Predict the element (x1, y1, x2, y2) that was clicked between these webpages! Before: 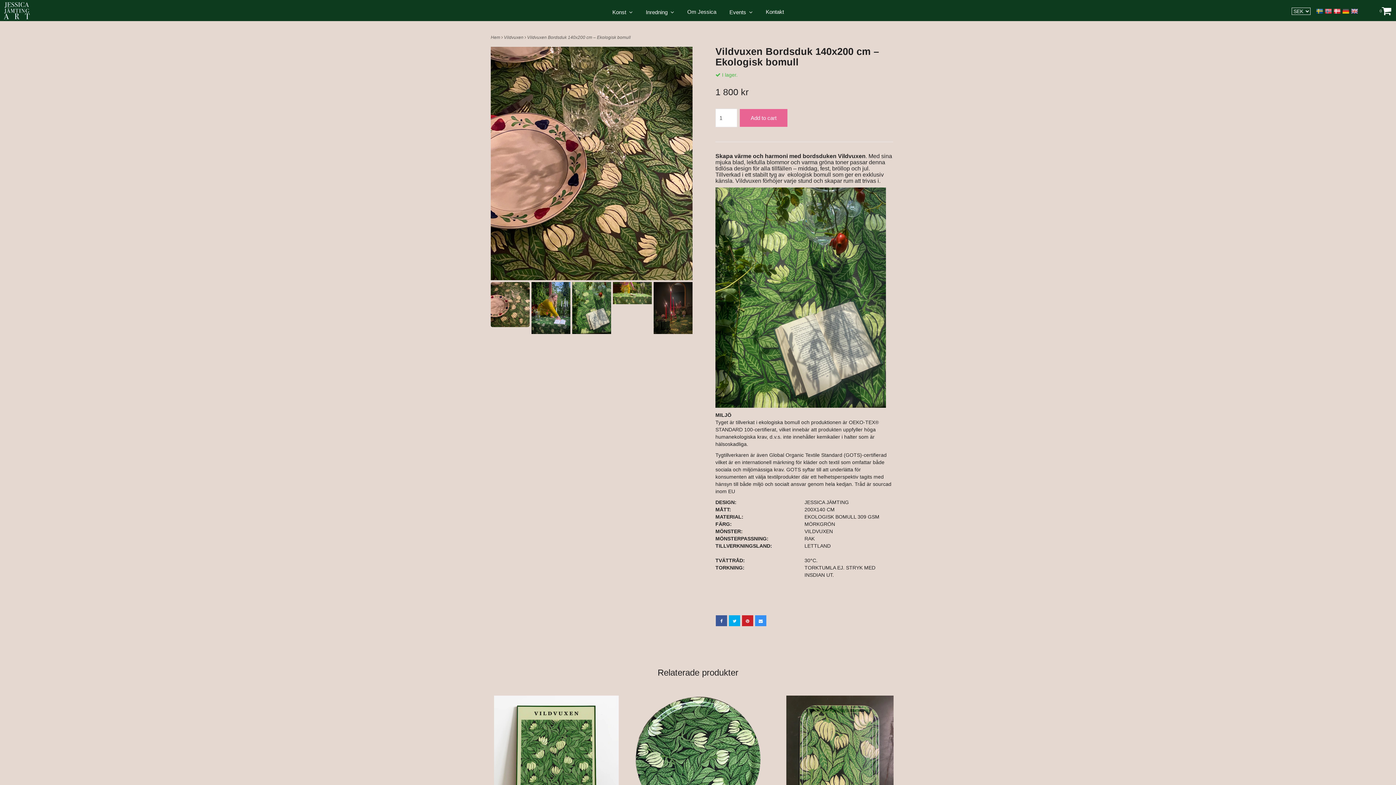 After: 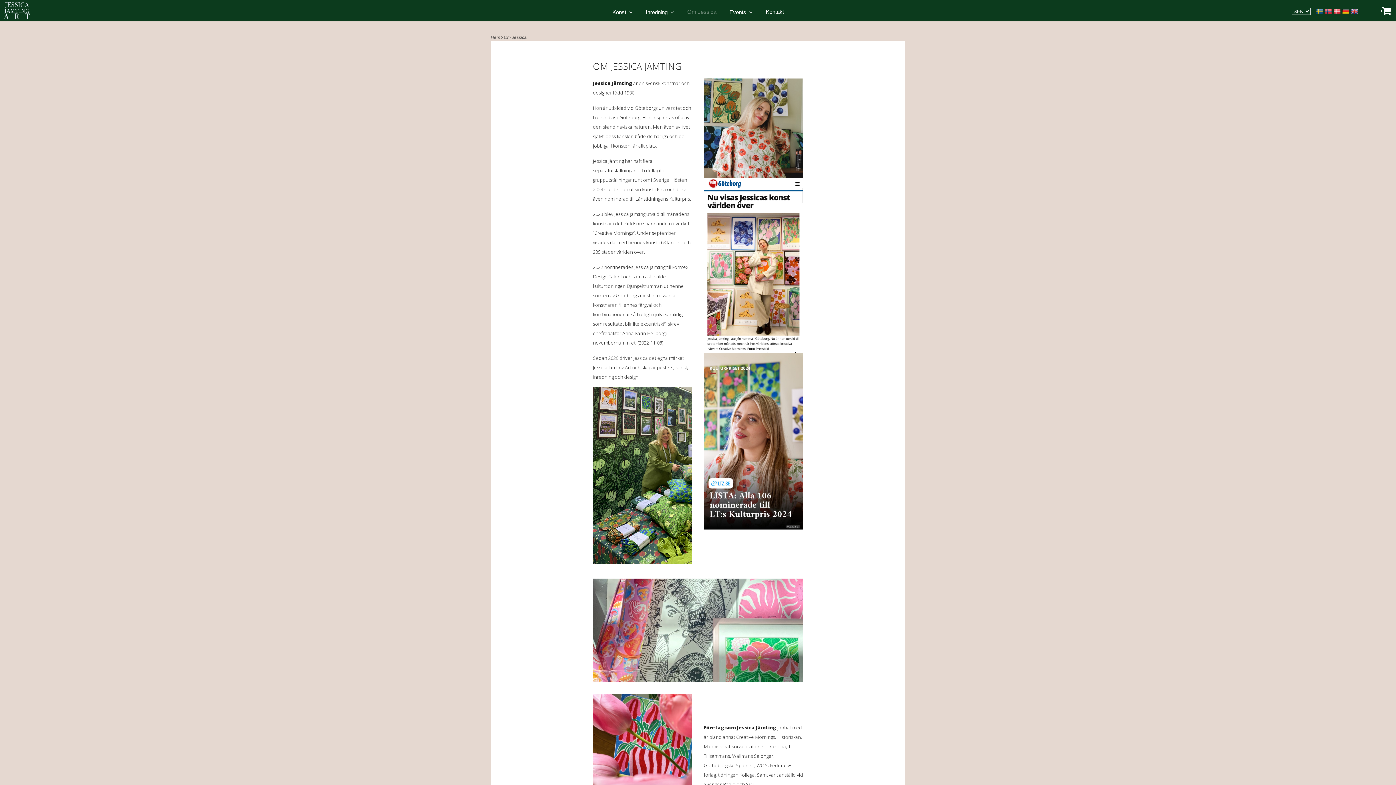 Action: label: Om Jessica bbox: (683, 1, 720, 20)